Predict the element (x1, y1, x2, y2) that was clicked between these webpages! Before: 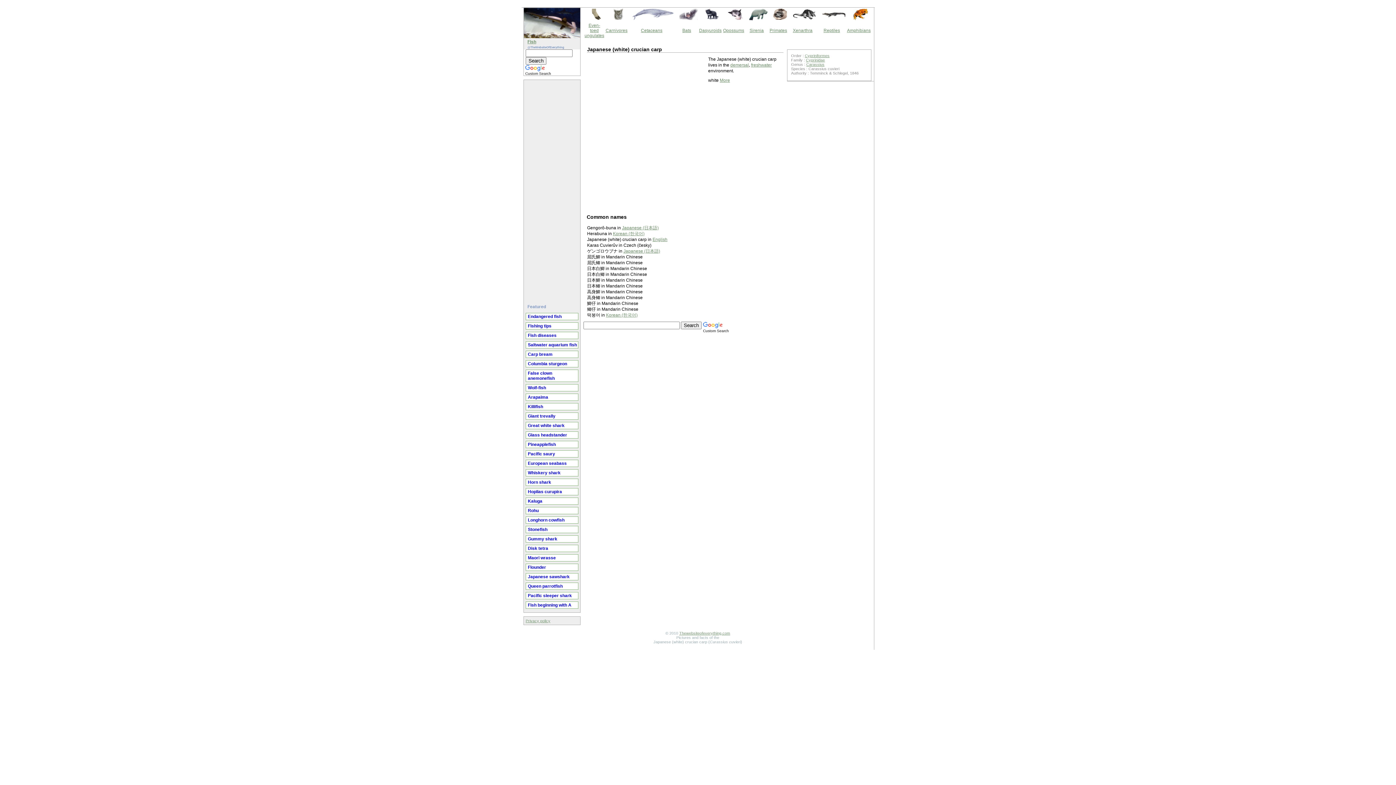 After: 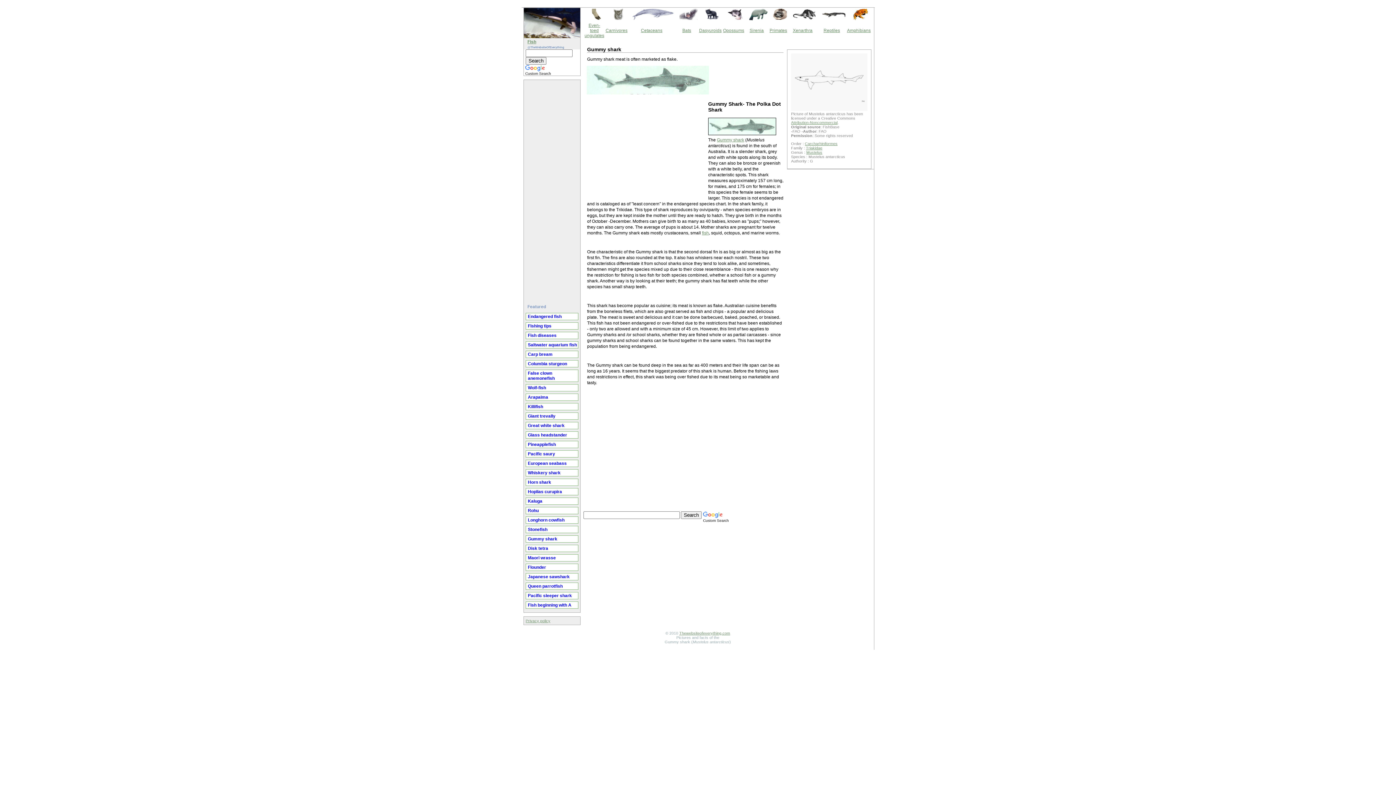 Action: label: Gummy shark bbox: (526, 536, 578, 542)